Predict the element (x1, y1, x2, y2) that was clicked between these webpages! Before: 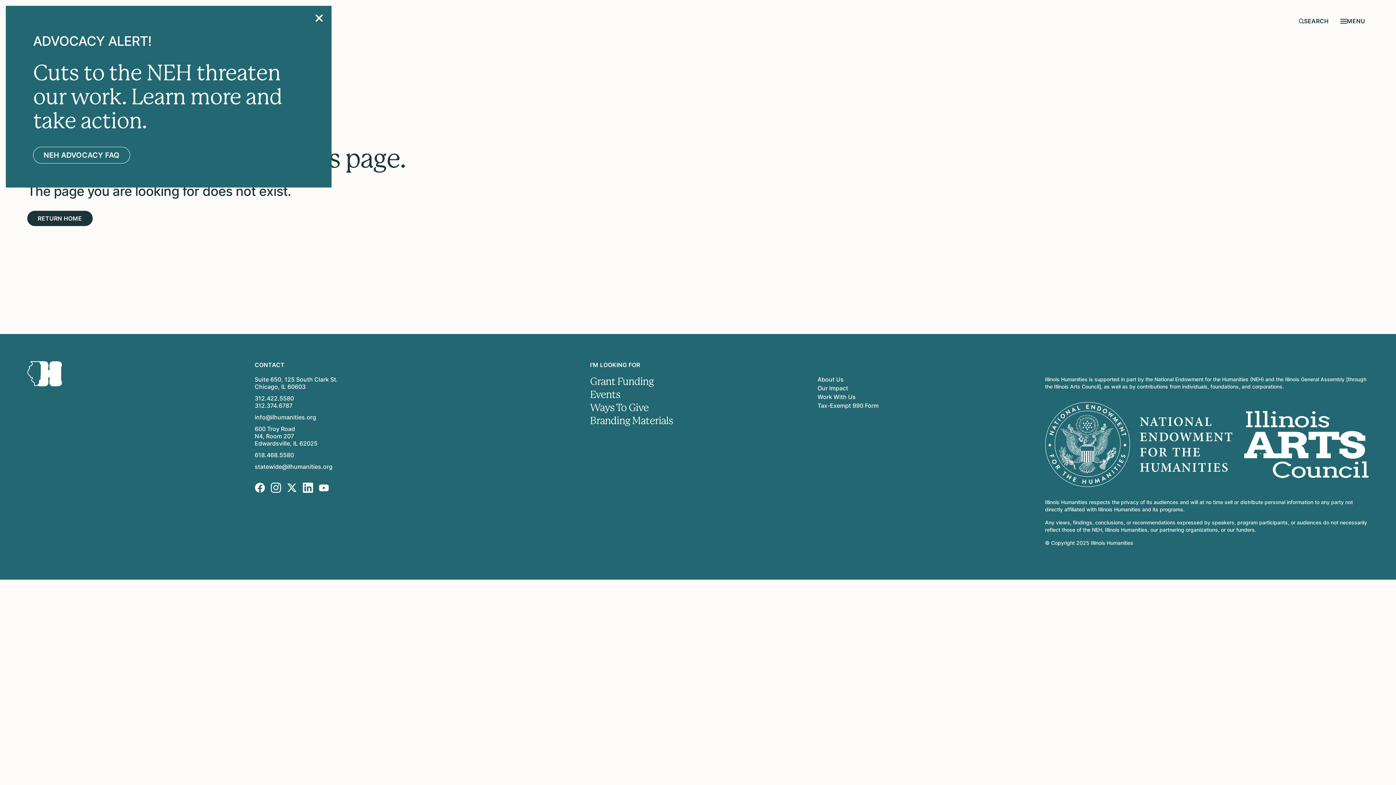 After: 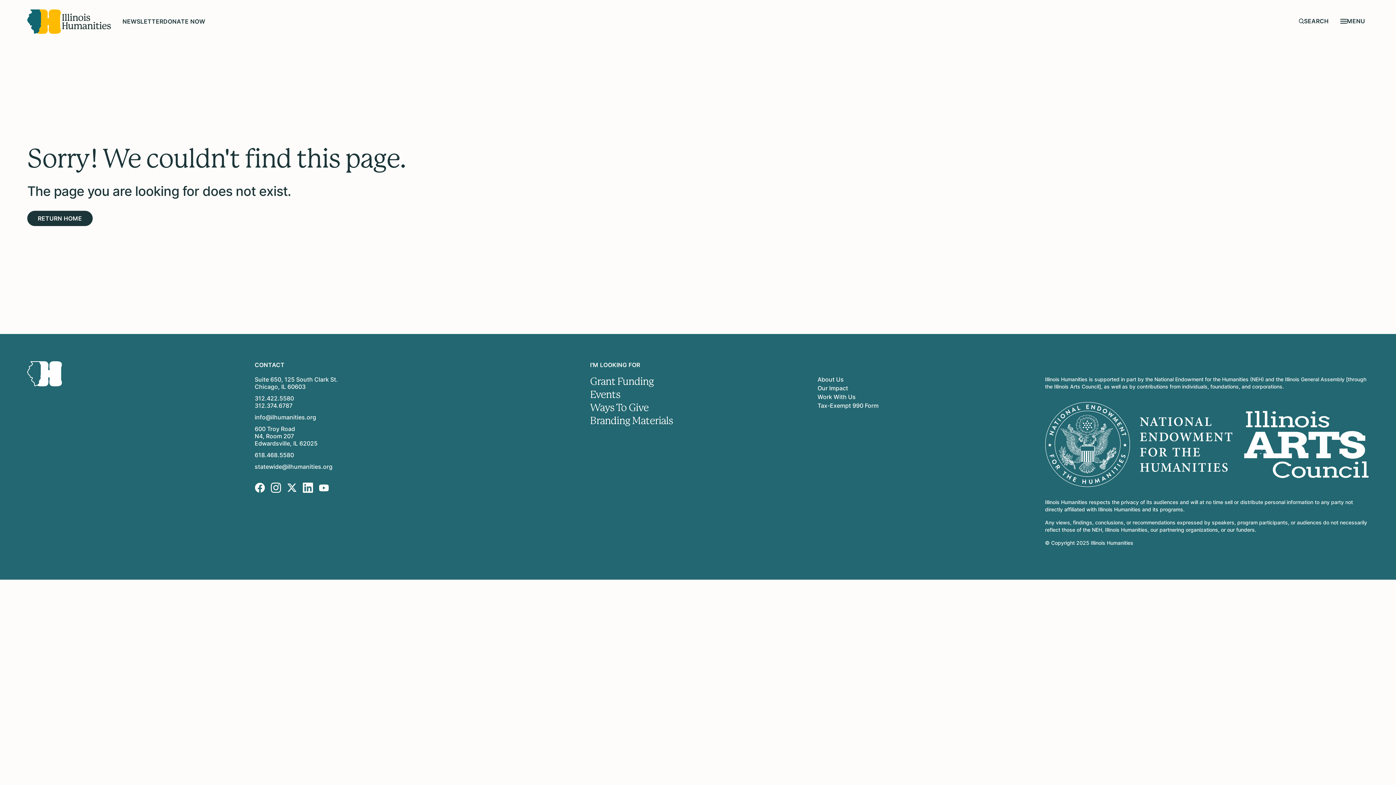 Action: label: Close popup bbox: (312, 11, 325, 24)